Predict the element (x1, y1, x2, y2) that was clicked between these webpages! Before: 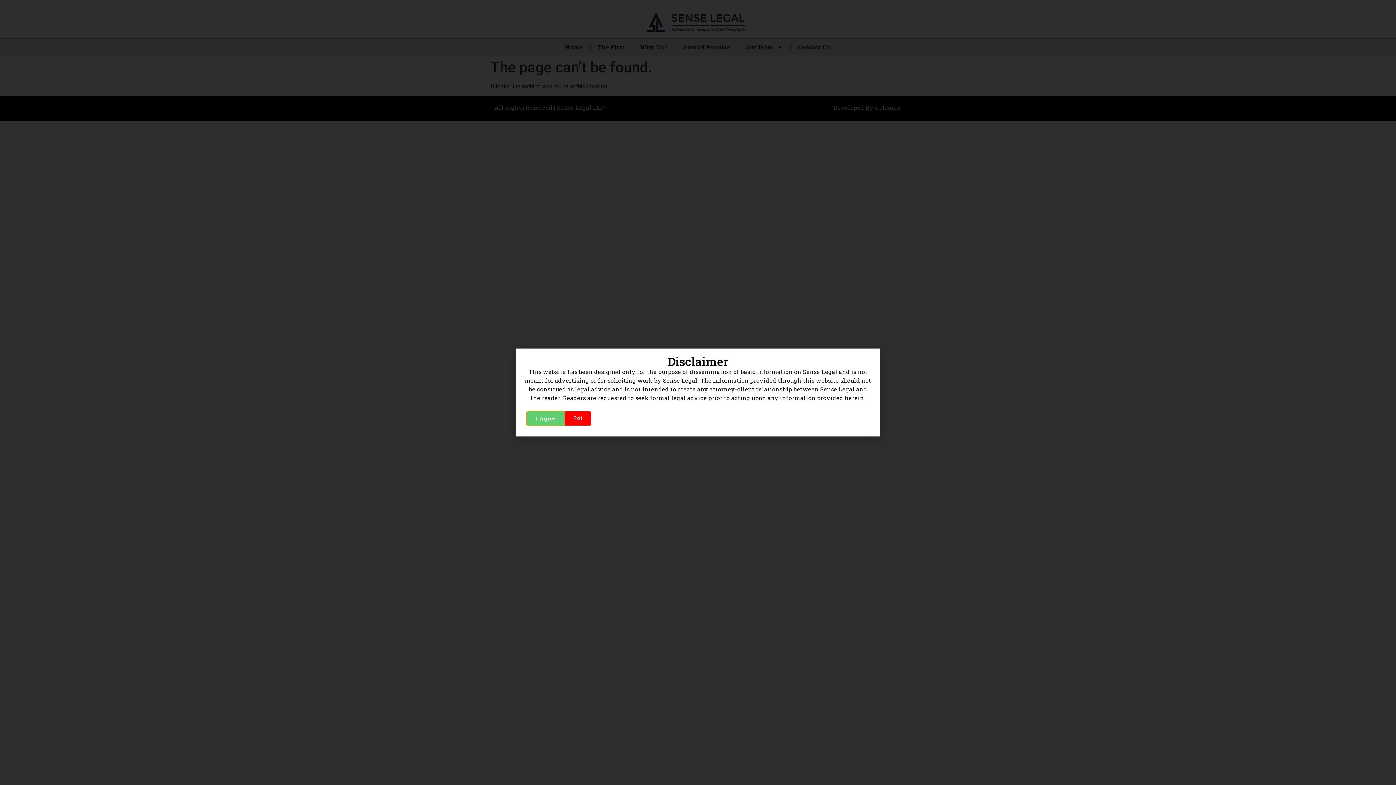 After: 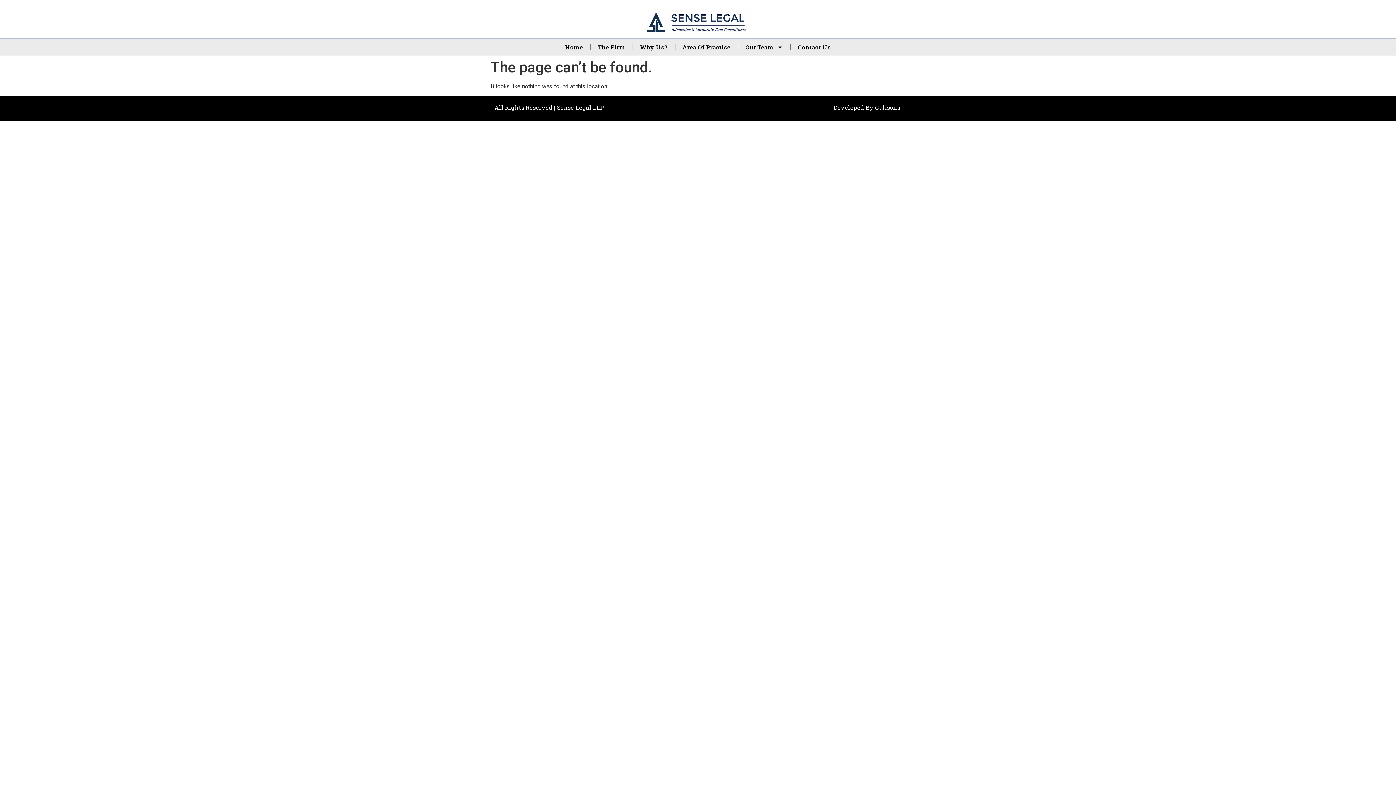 Action: bbox: (527, 411, 564, 425) label: I Agree